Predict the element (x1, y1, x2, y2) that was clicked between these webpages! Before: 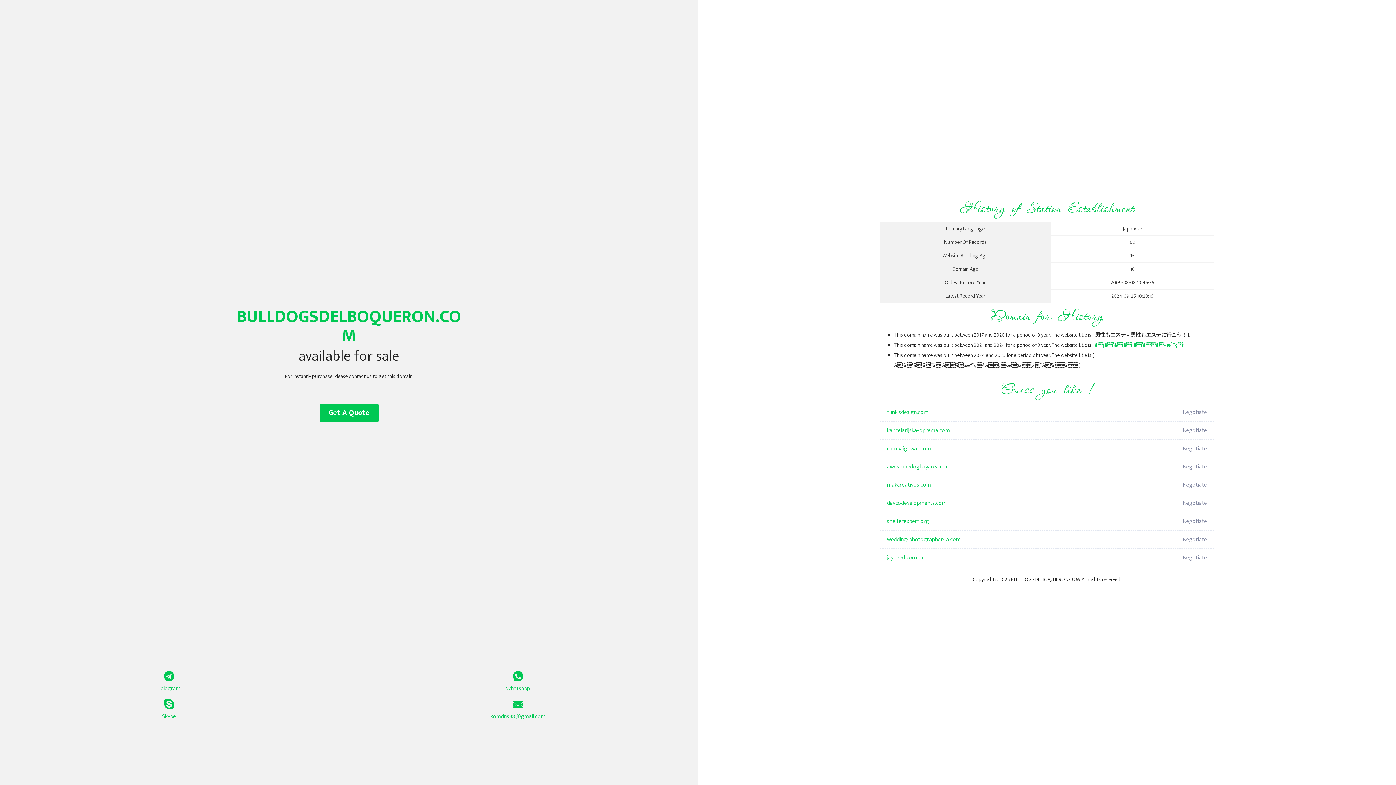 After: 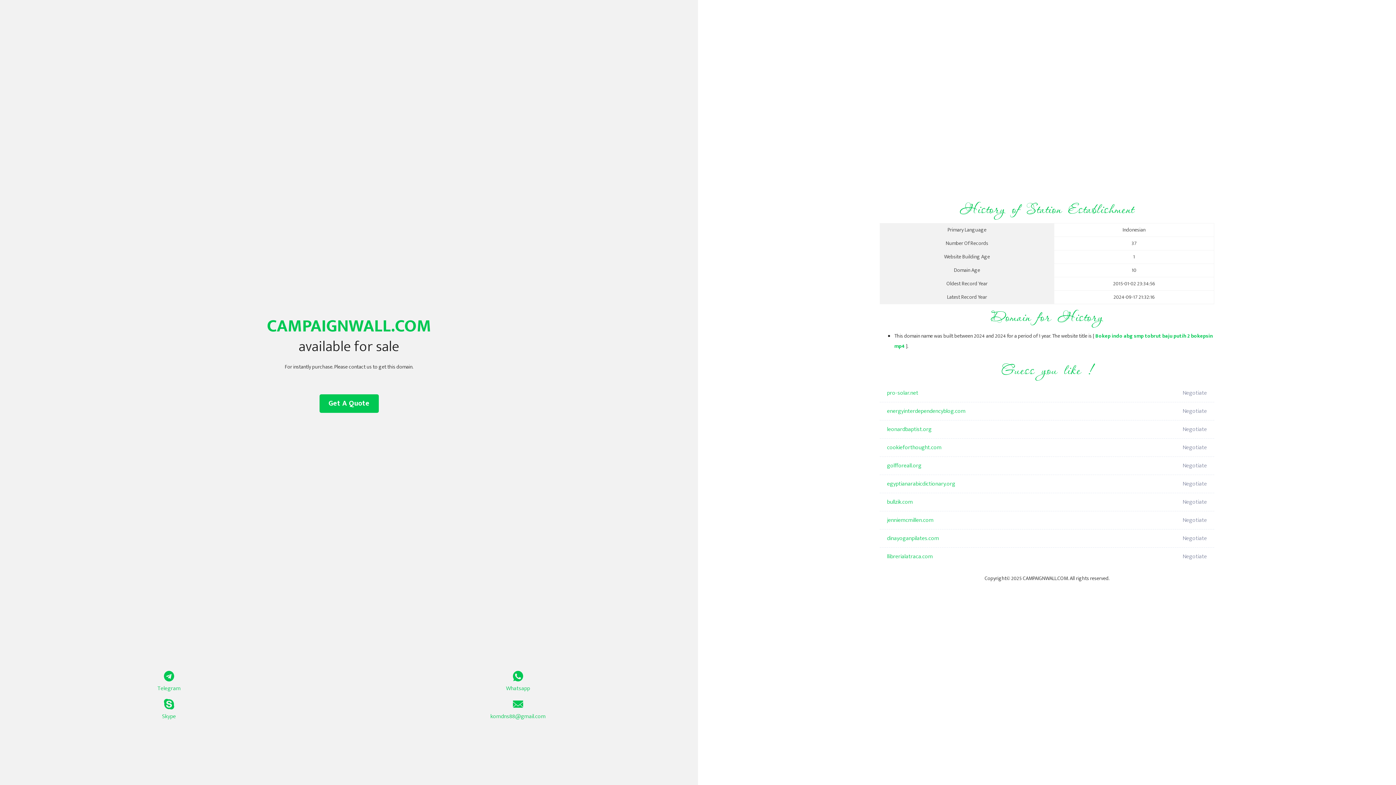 Action: label: campaignwall.com bbox: (887, 440, 1098, 458)